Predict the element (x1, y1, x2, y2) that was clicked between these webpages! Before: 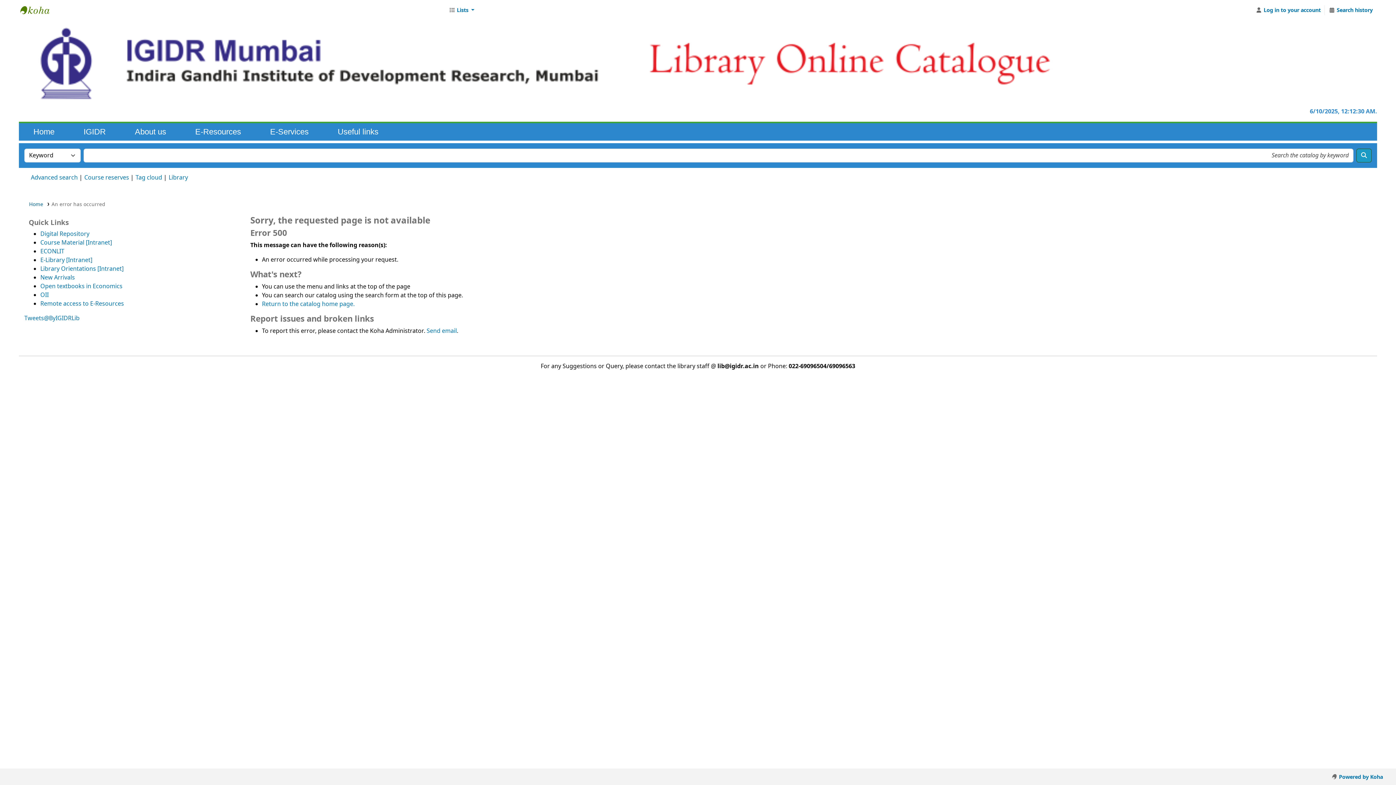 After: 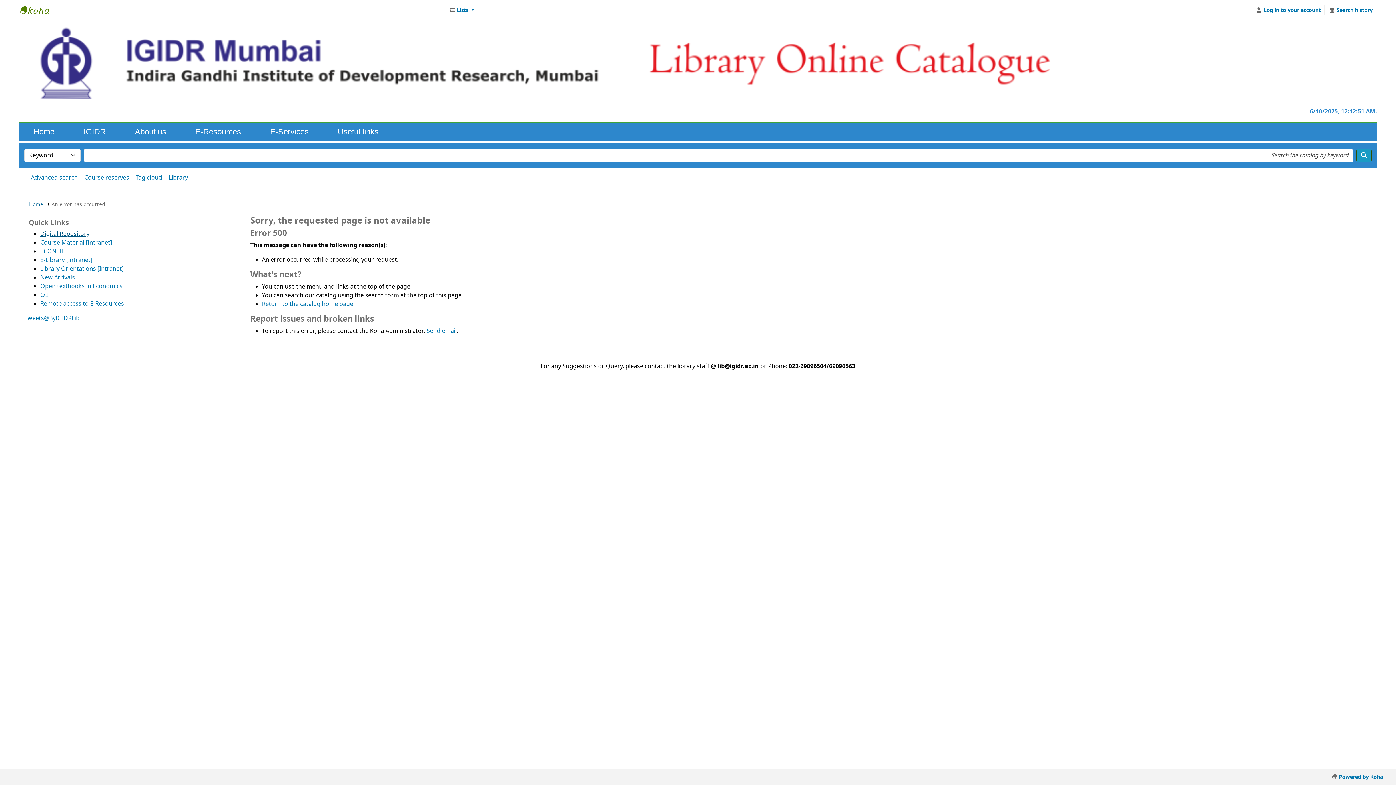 Action: label: Digital Repository bbox: (40, 229, 89, 238)